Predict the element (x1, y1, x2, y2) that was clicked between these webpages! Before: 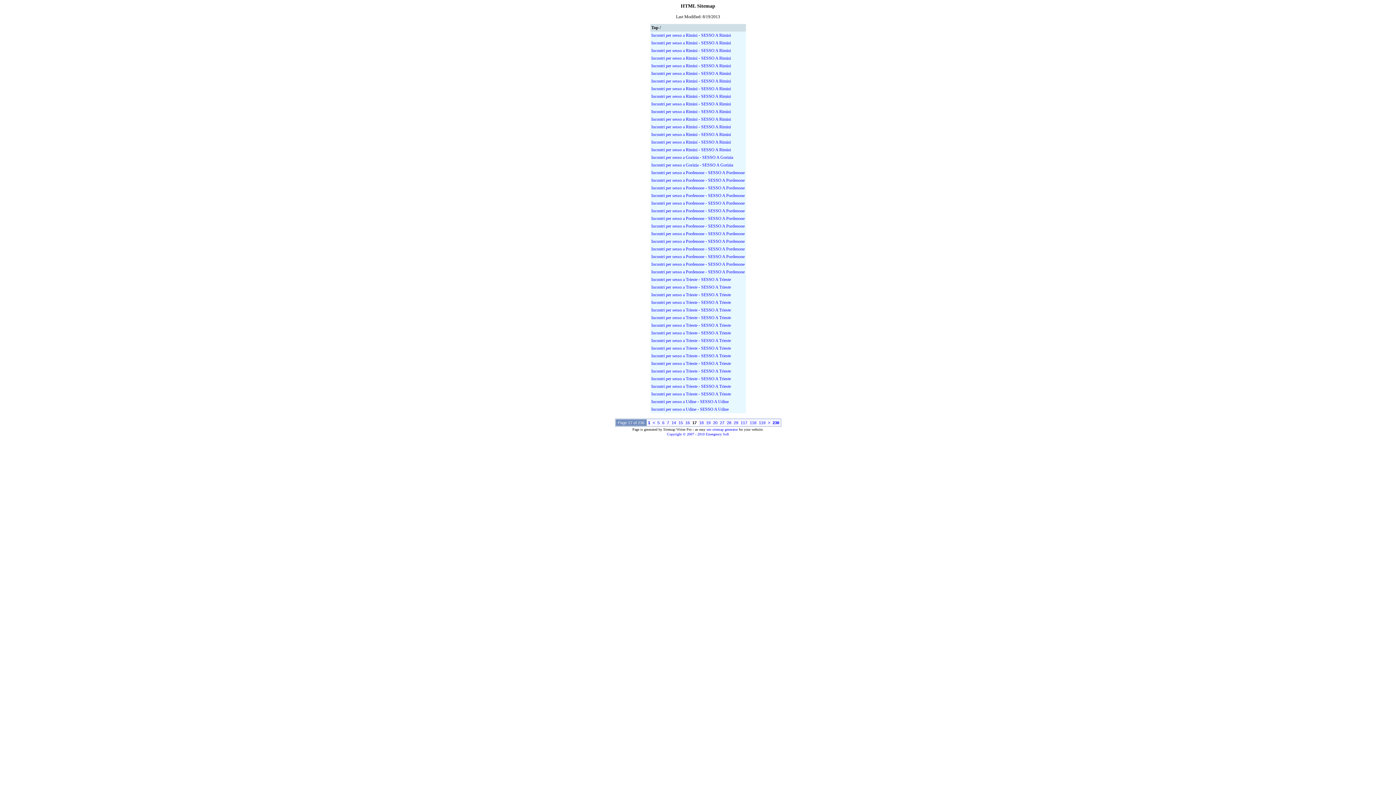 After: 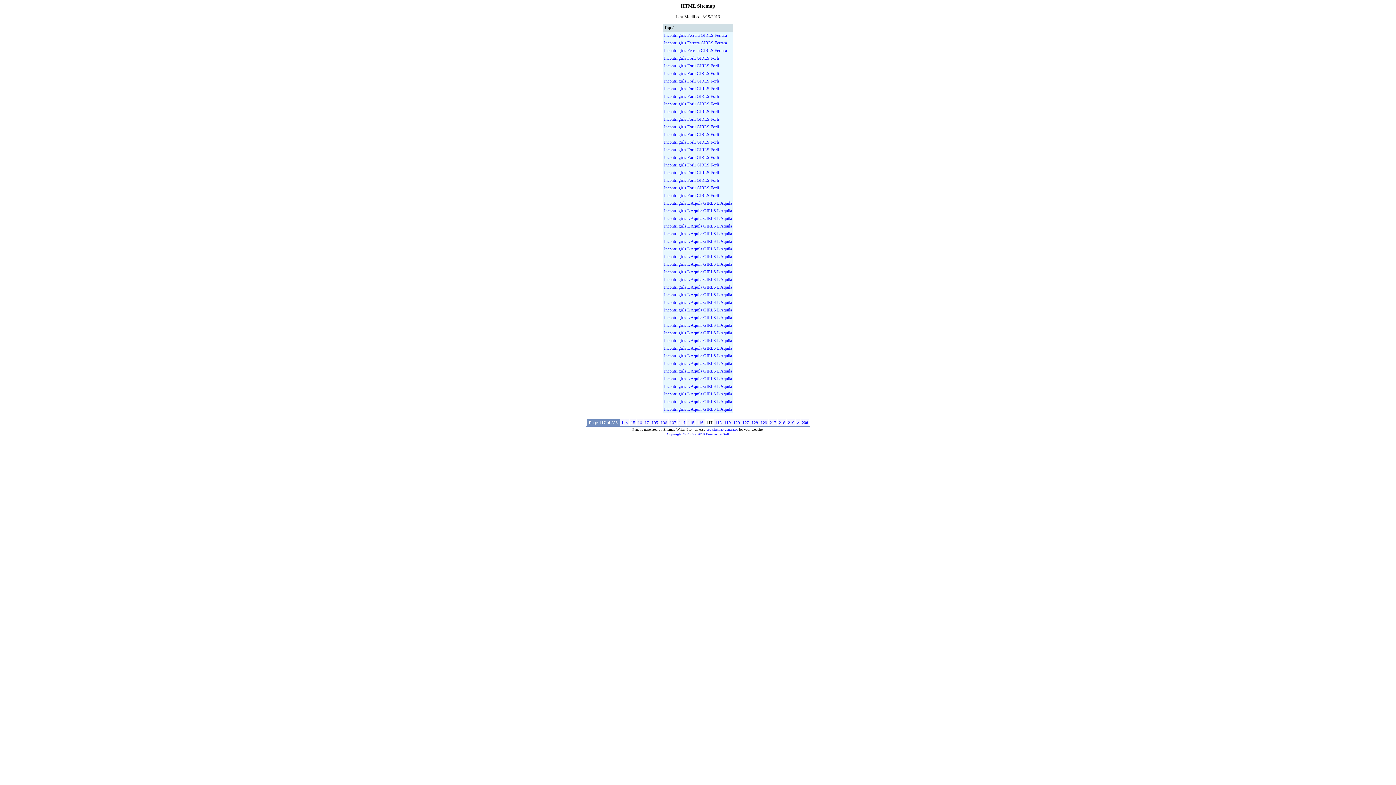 Action: bbox: (740, 420, 747, 425) label: 117